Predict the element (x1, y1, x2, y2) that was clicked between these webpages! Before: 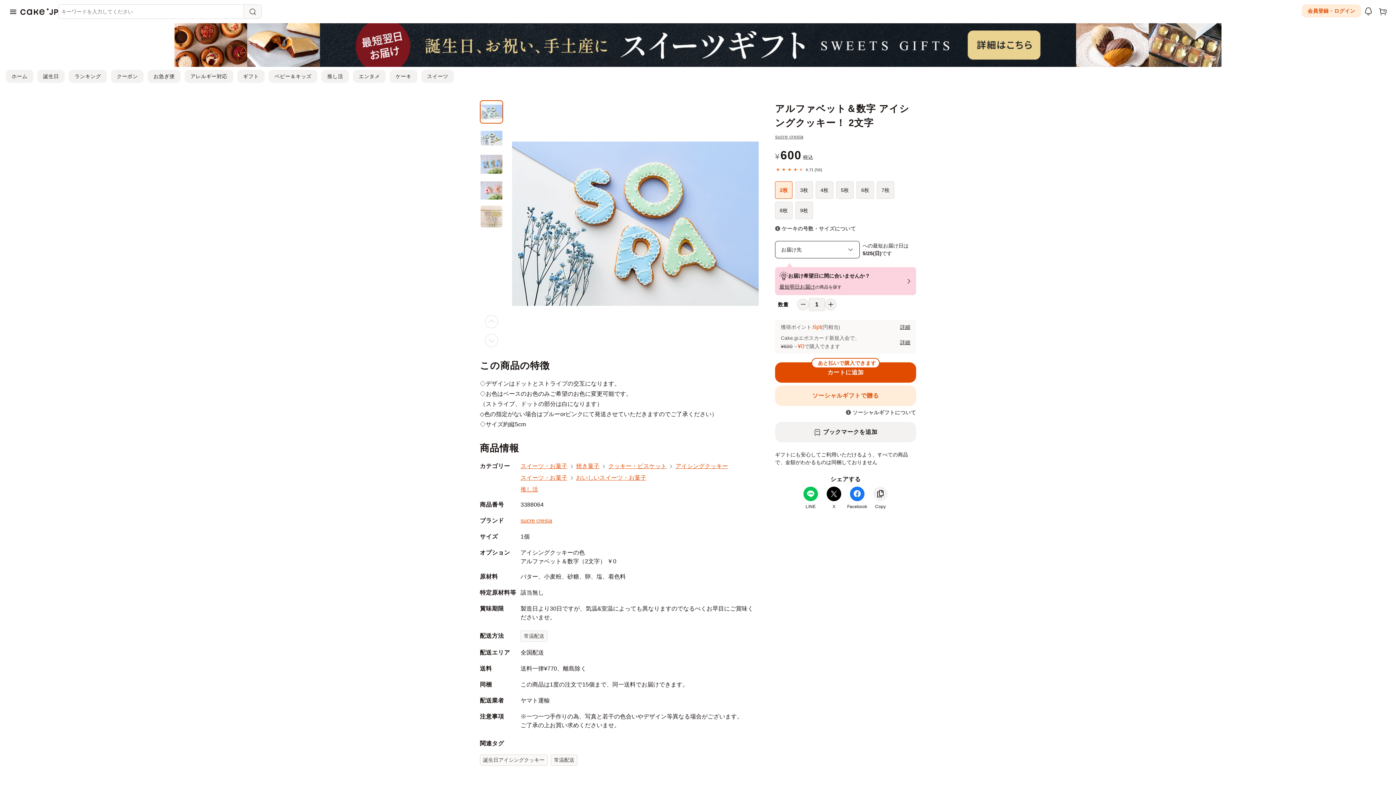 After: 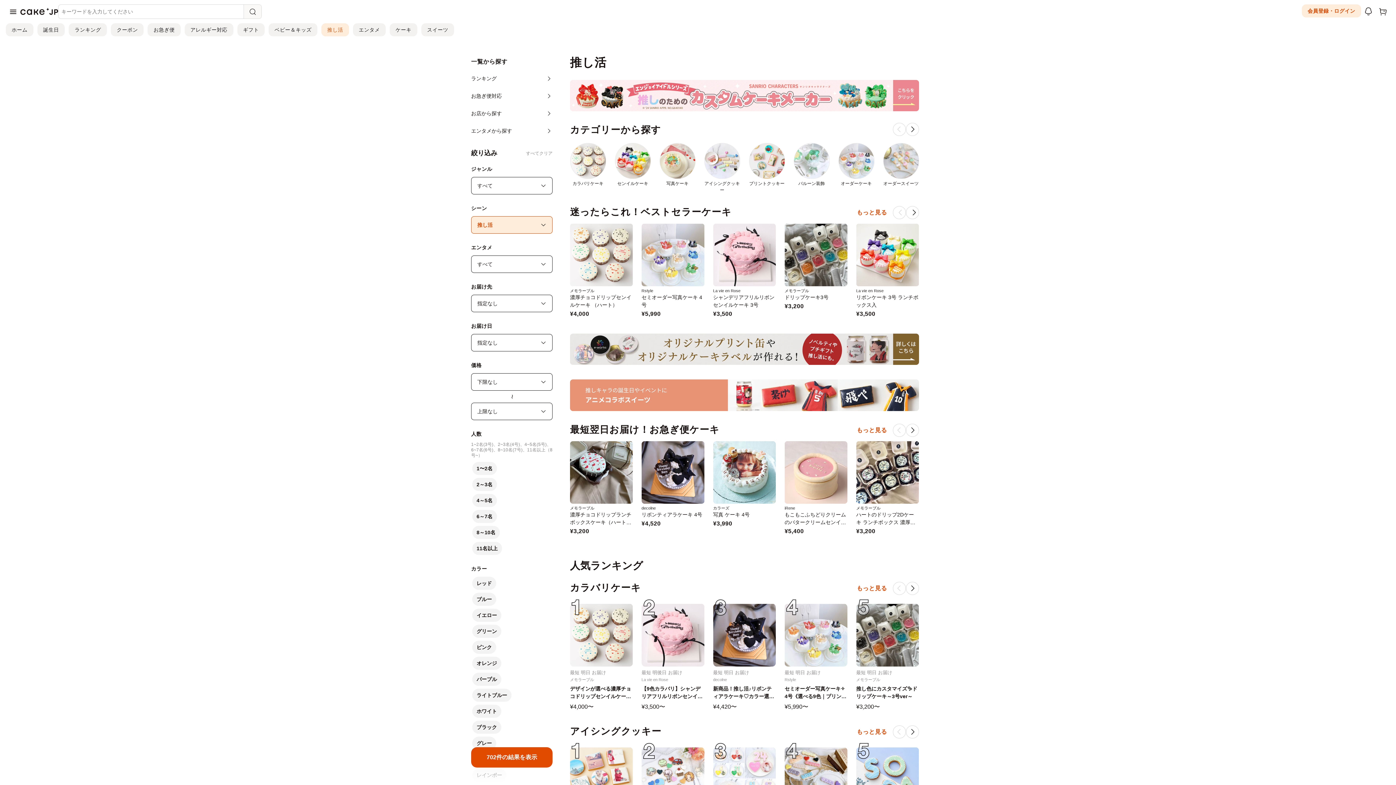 Action: bbox: (520, 486, 538, 492) label: 推し活